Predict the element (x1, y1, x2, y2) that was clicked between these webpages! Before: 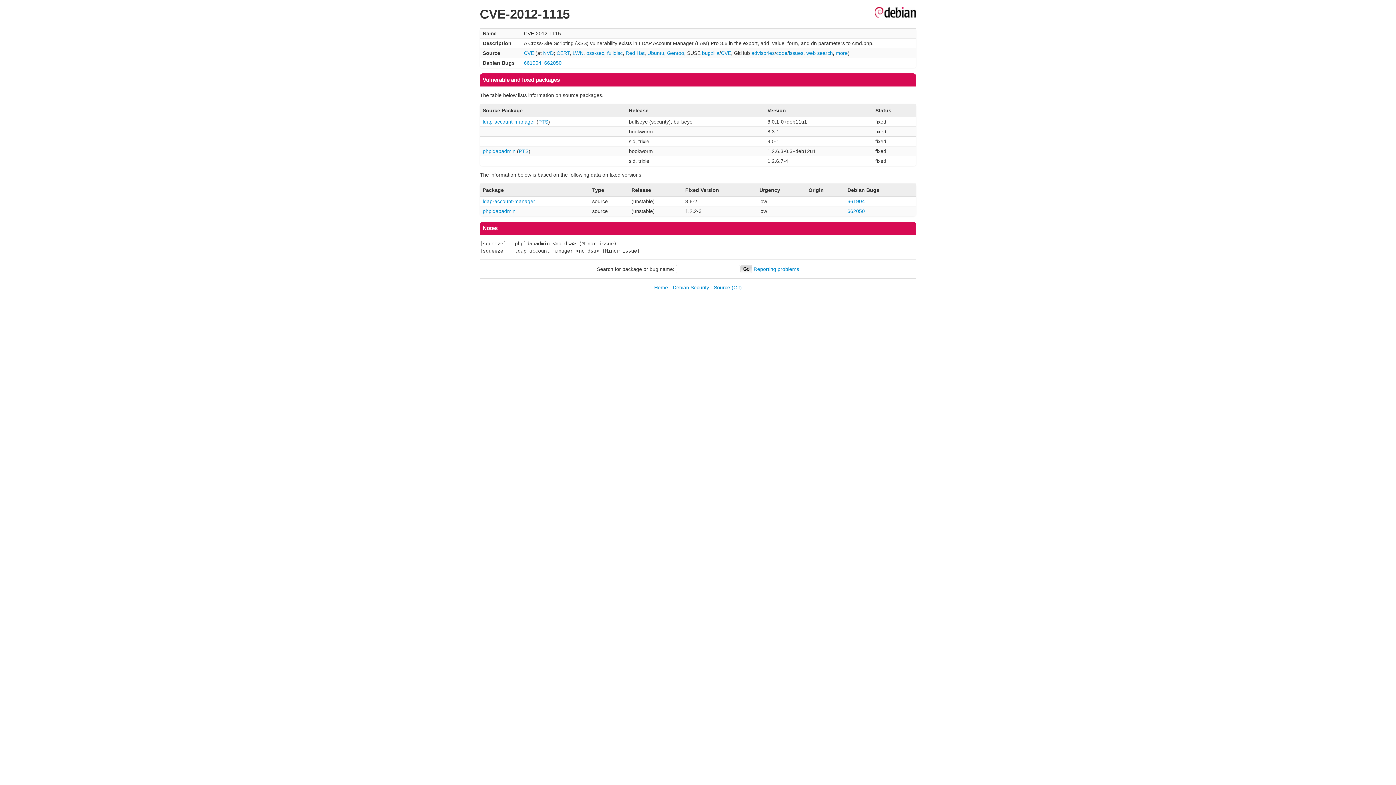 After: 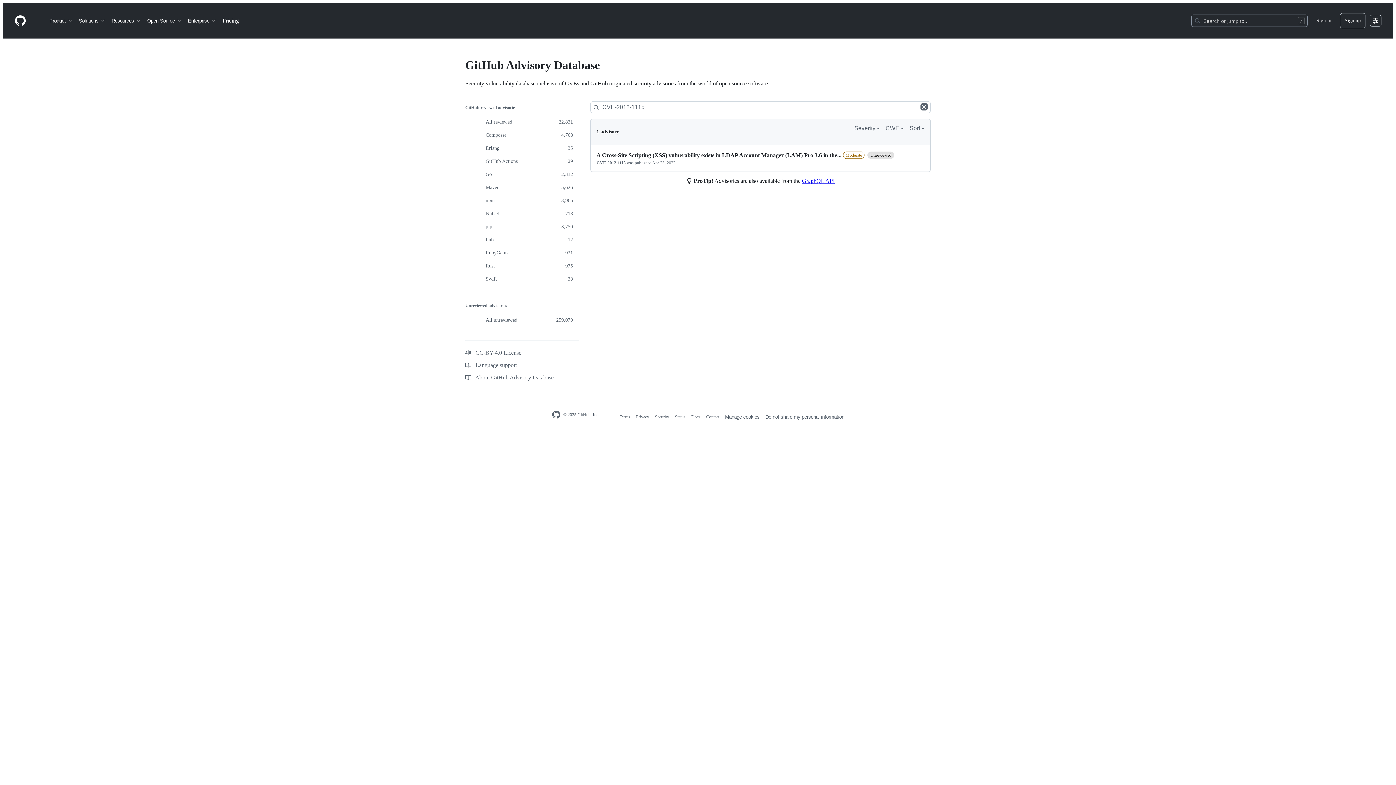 Action: bbox: (751, 50, 774, 56) label: advisories